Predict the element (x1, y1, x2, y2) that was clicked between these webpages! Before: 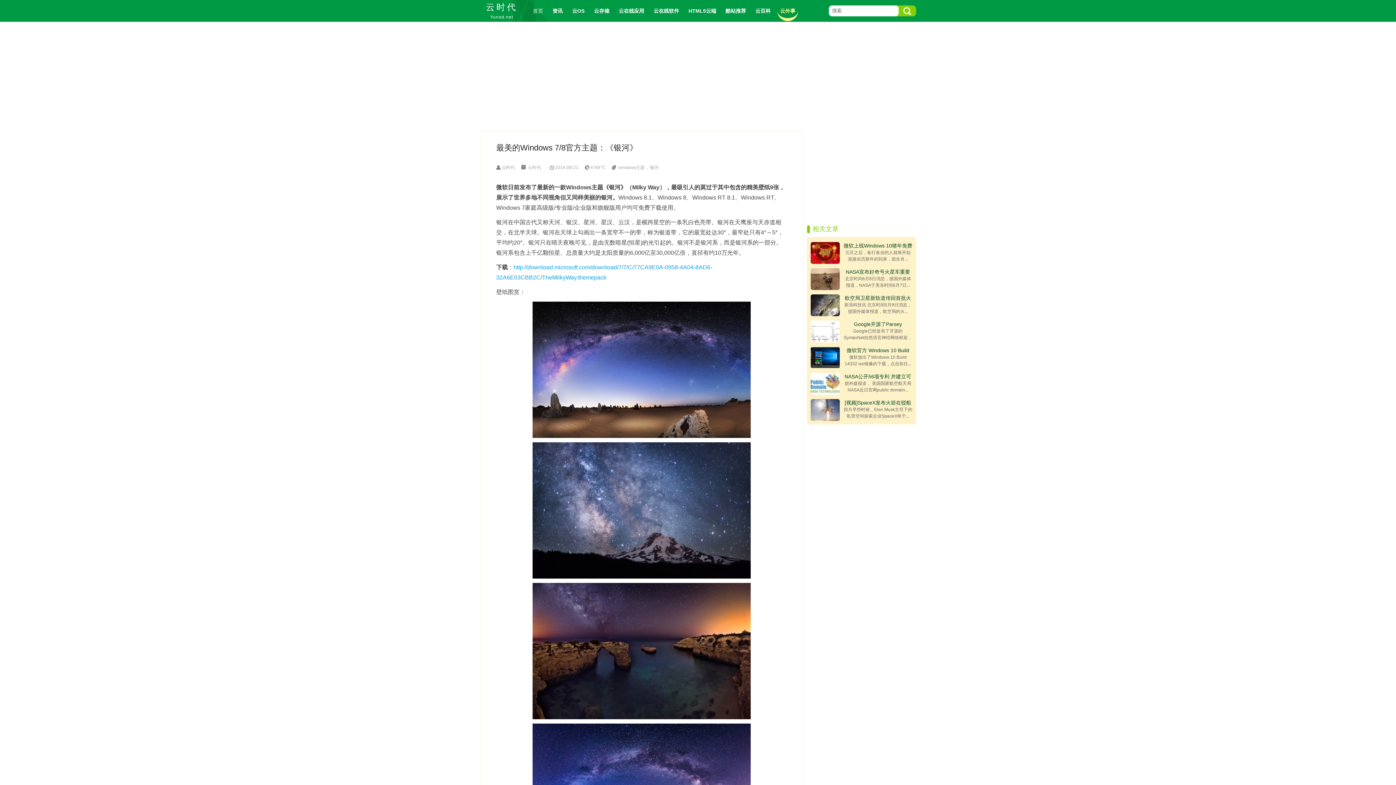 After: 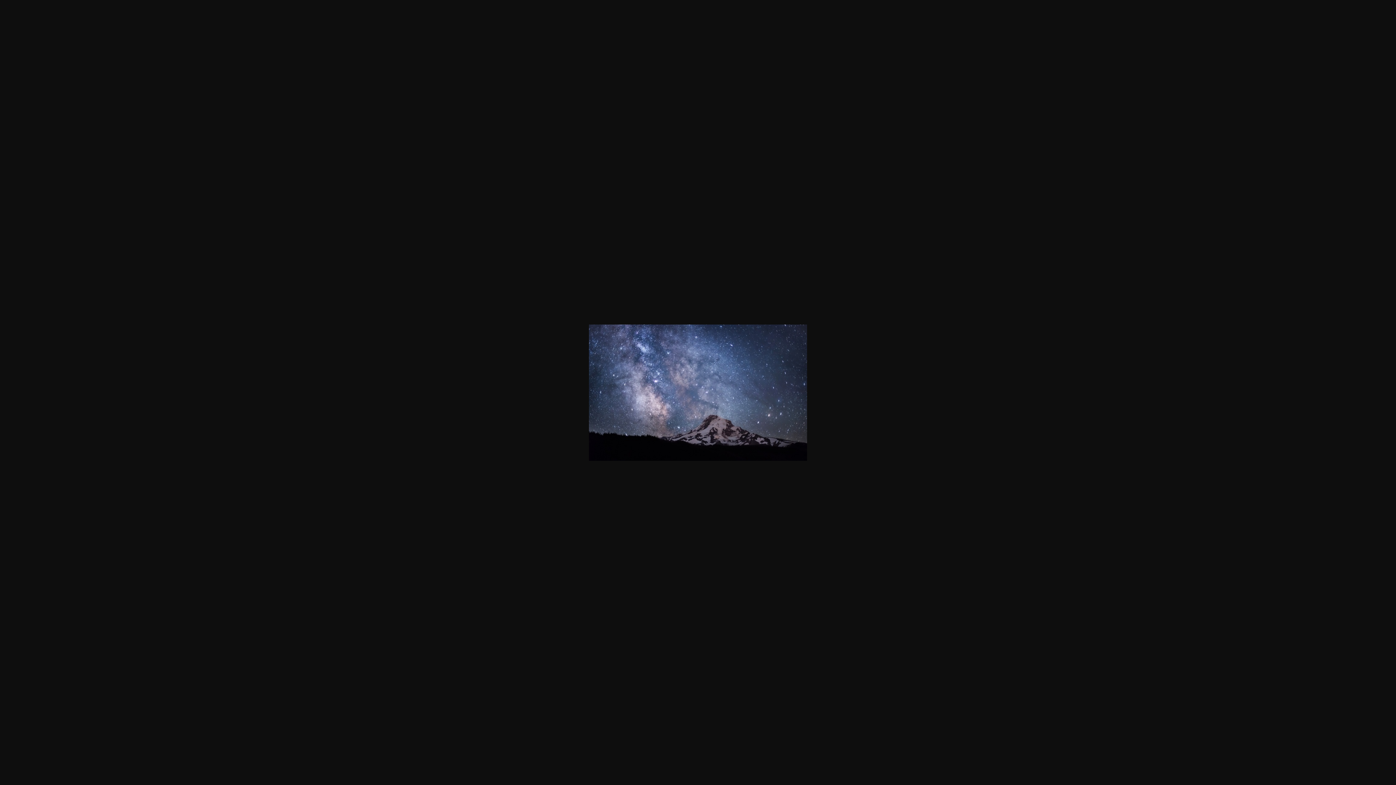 Action: bbox: (496, 442, 787, 578)